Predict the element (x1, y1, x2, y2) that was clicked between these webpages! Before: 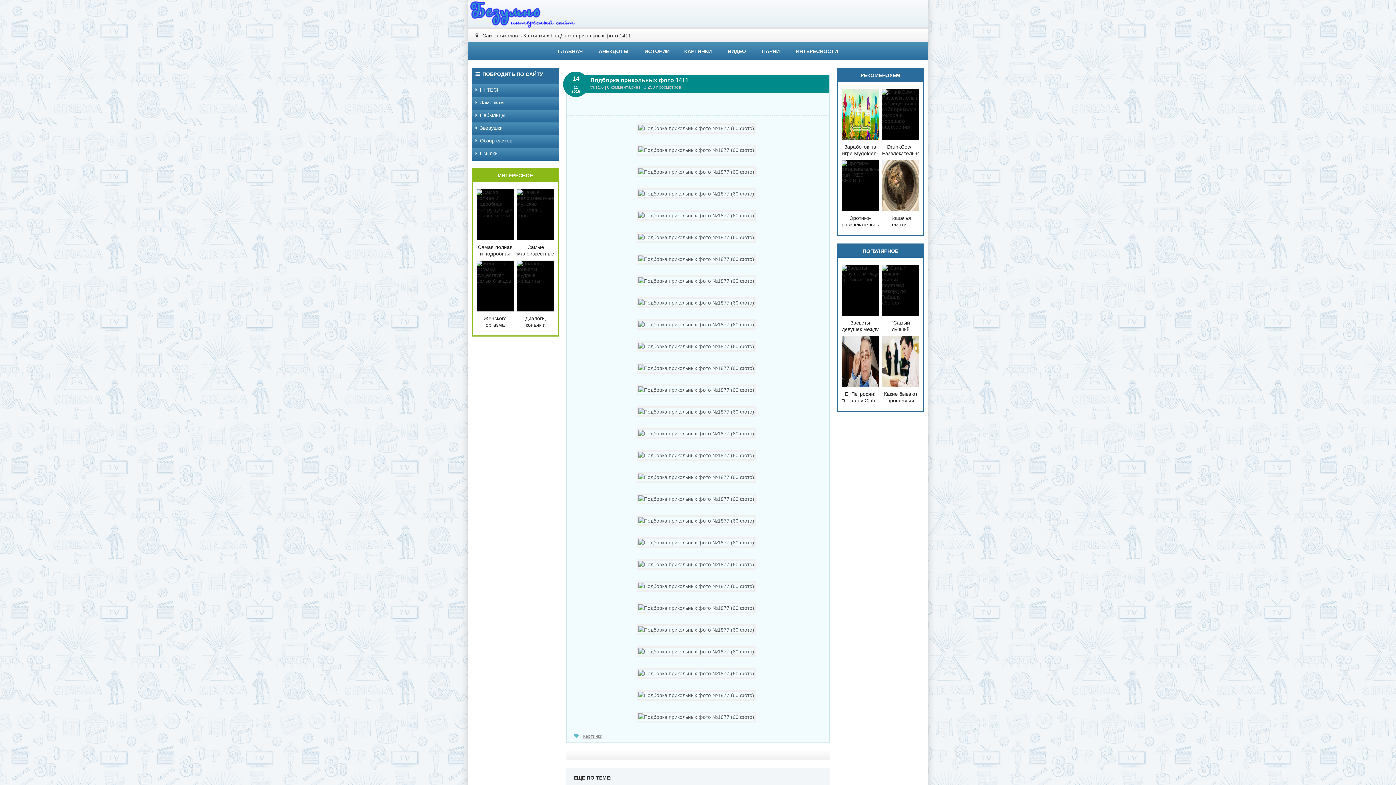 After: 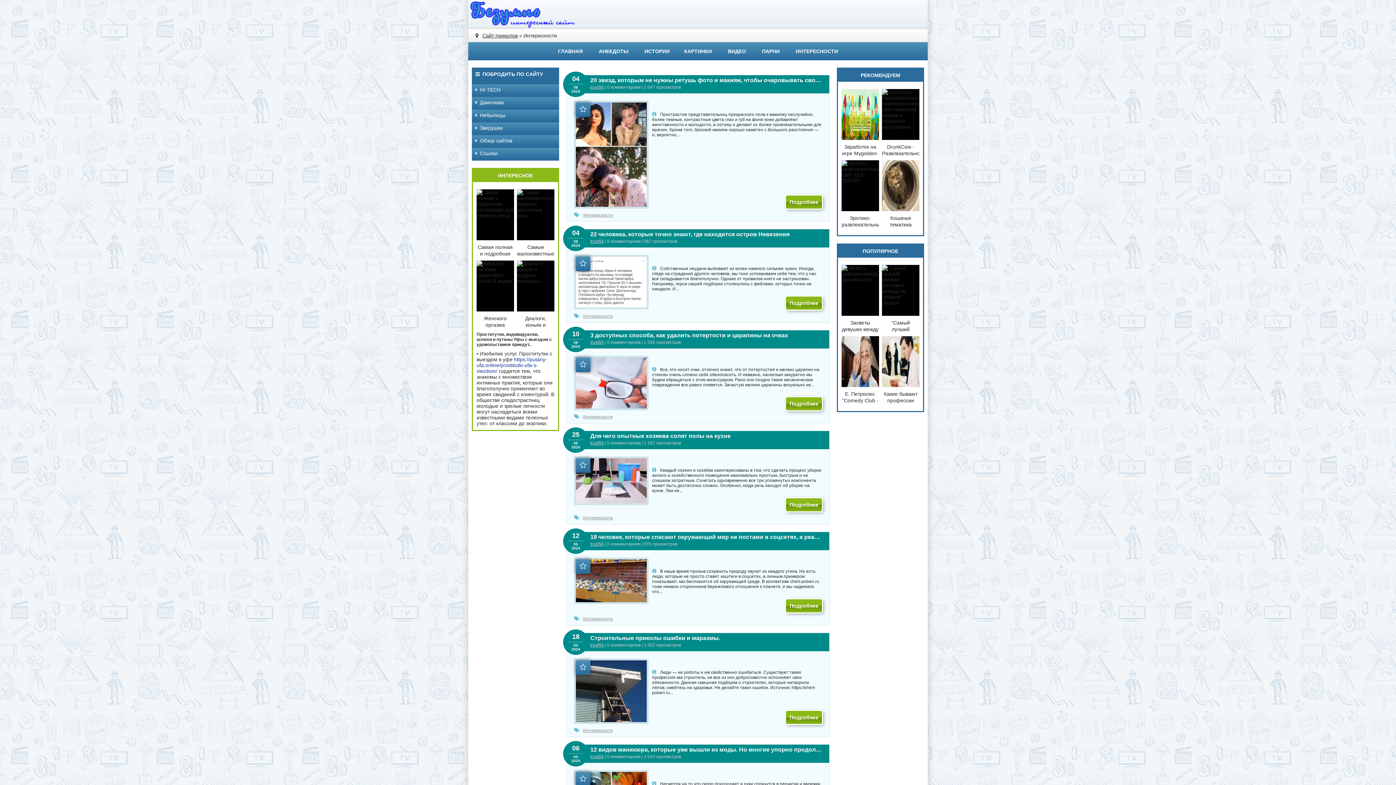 Action: bbox: (788, 42, 845, 60) label: ИНТЕРЕСНОСТИ